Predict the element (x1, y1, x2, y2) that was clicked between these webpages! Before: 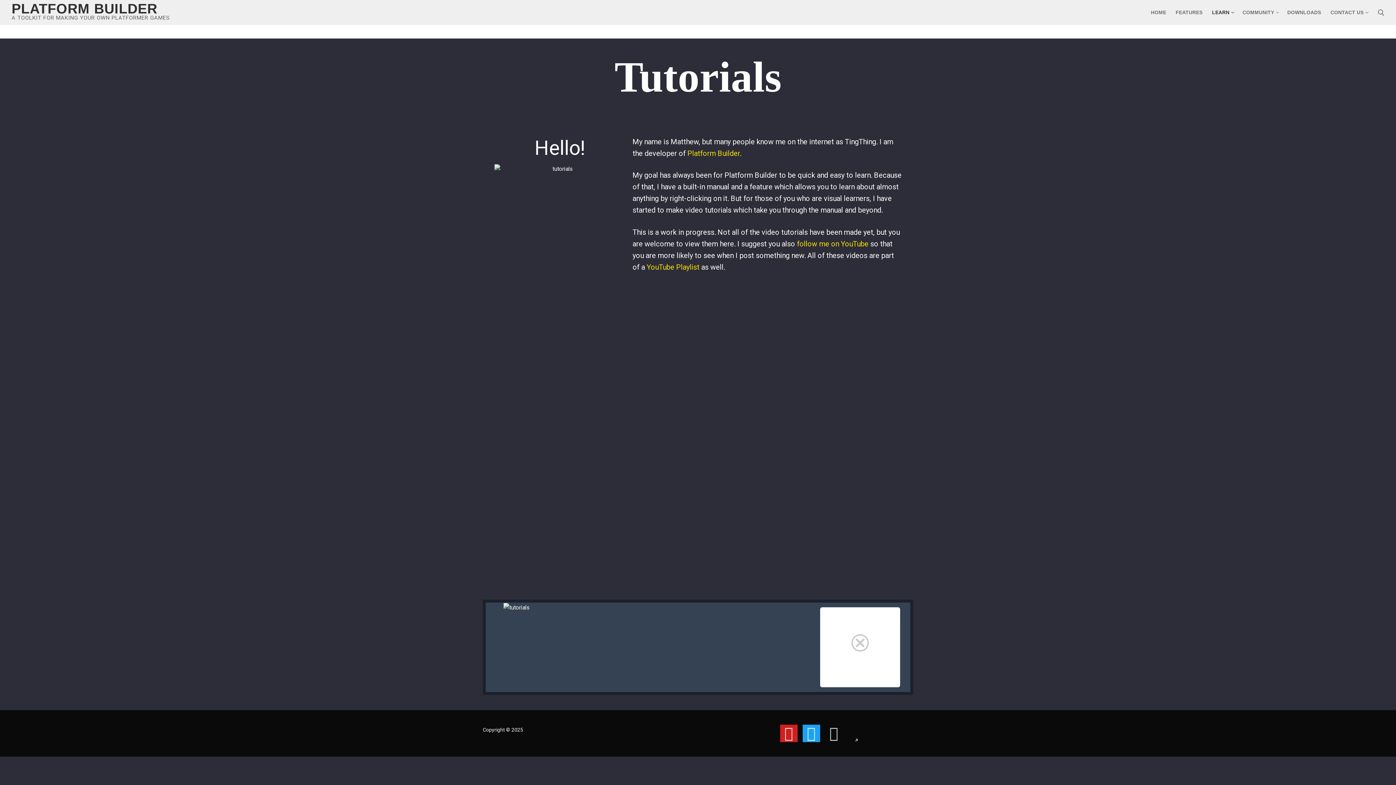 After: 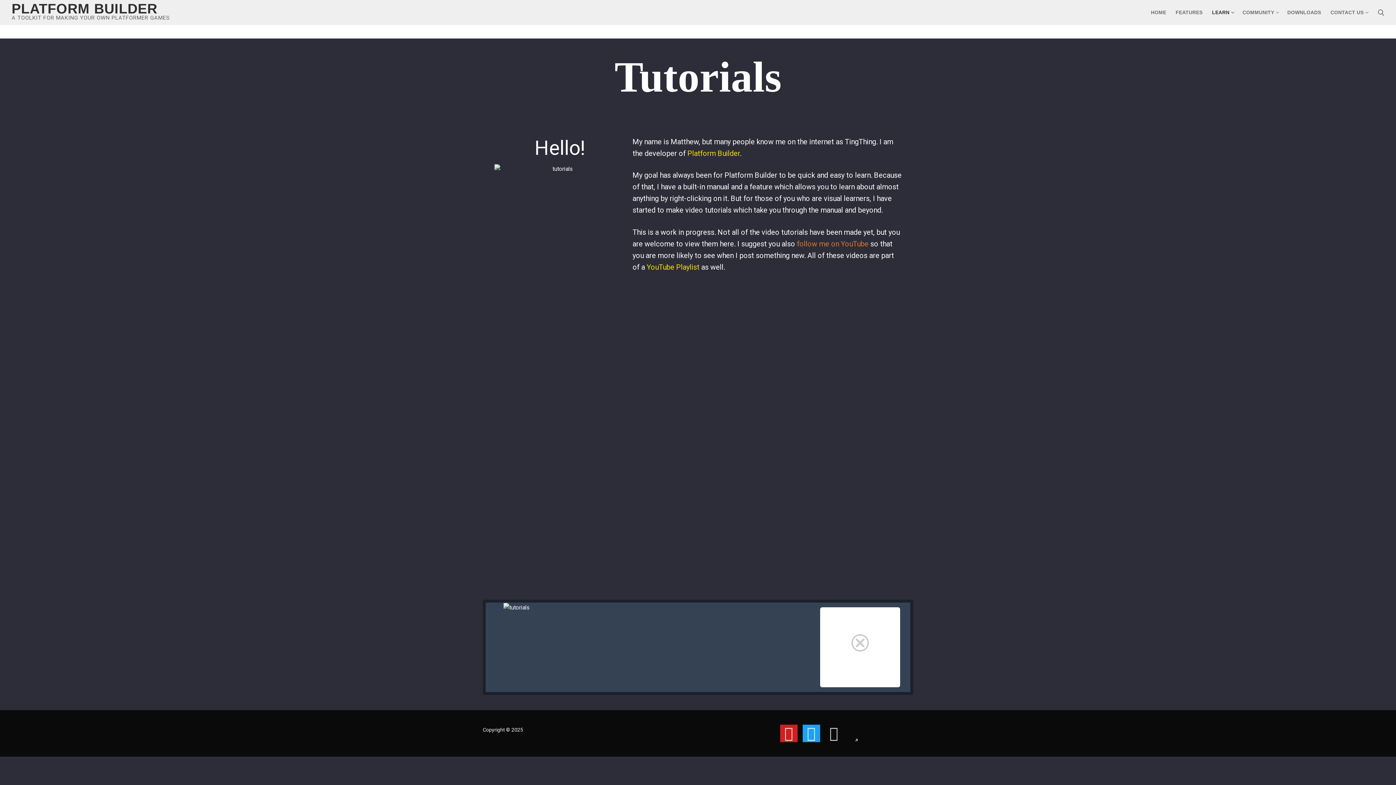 Action: label: follow me on YouTube bbox: (797, 239, 868, 248)